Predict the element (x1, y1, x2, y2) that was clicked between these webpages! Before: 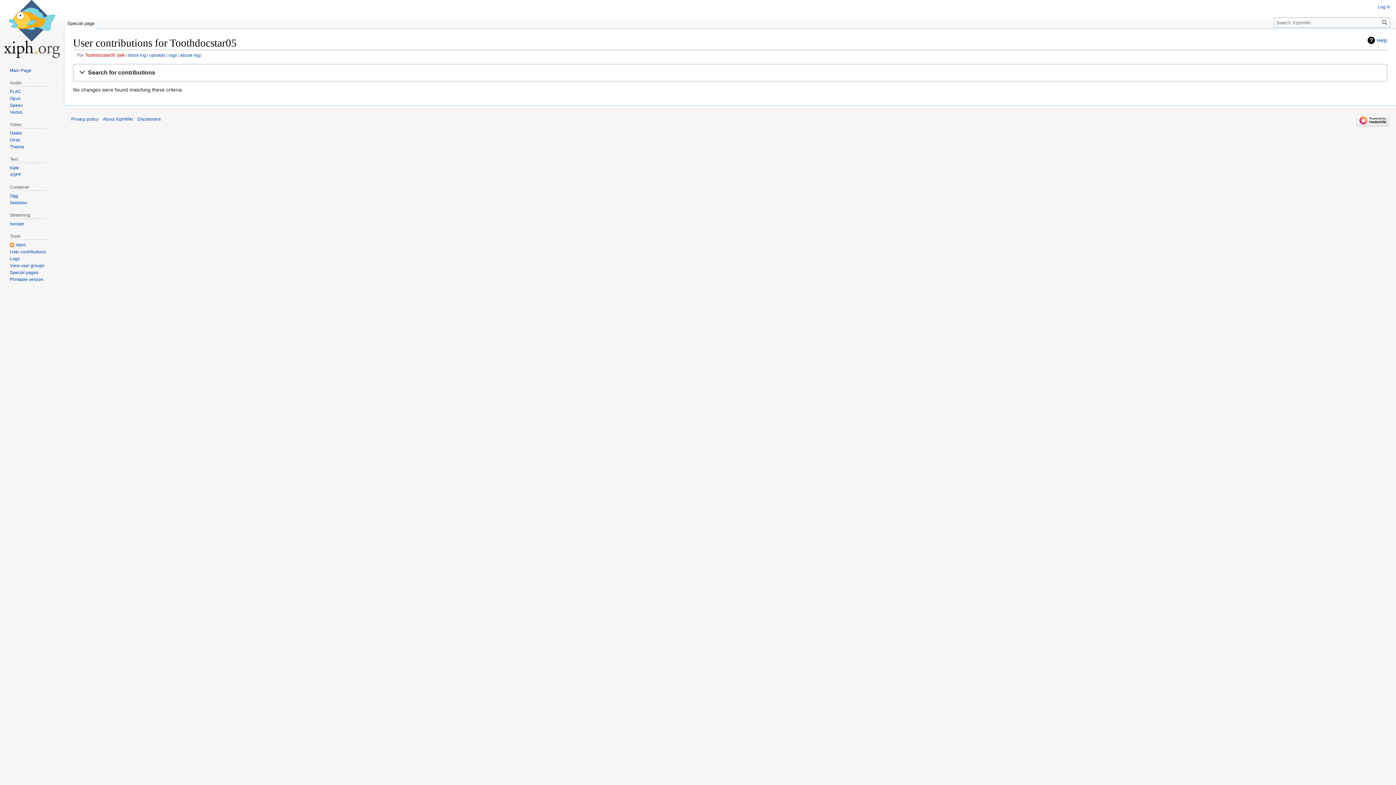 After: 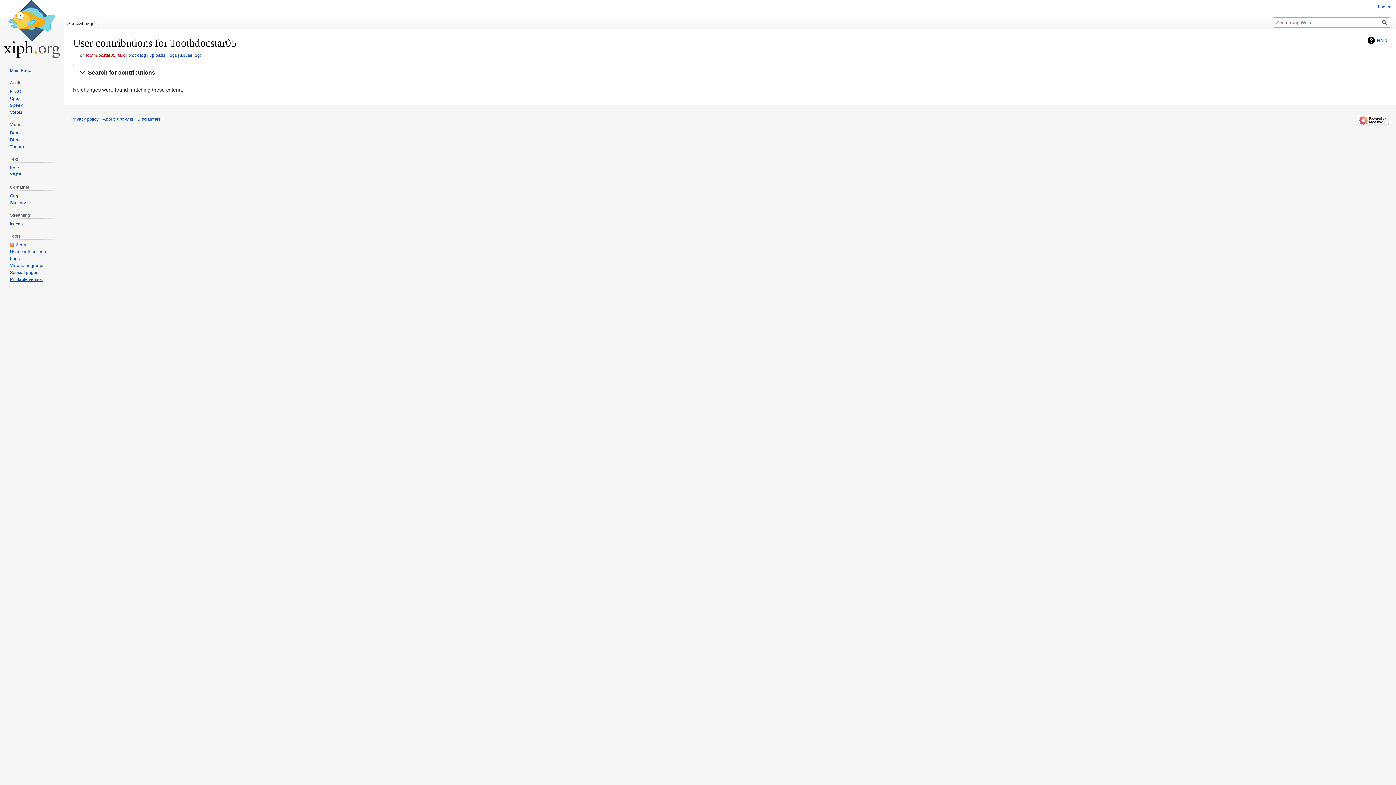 Action: bbox: (9, 276, 43, 282) label: Printable version